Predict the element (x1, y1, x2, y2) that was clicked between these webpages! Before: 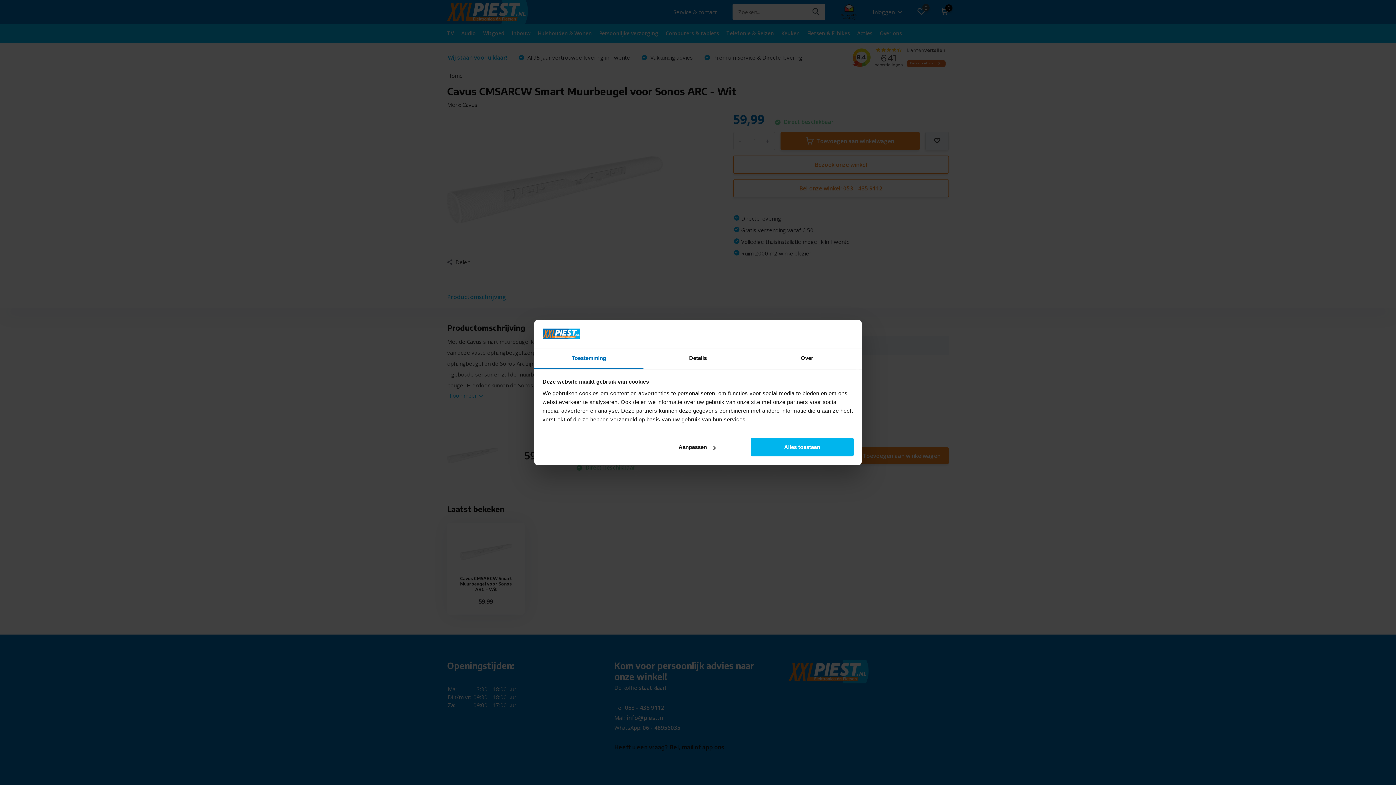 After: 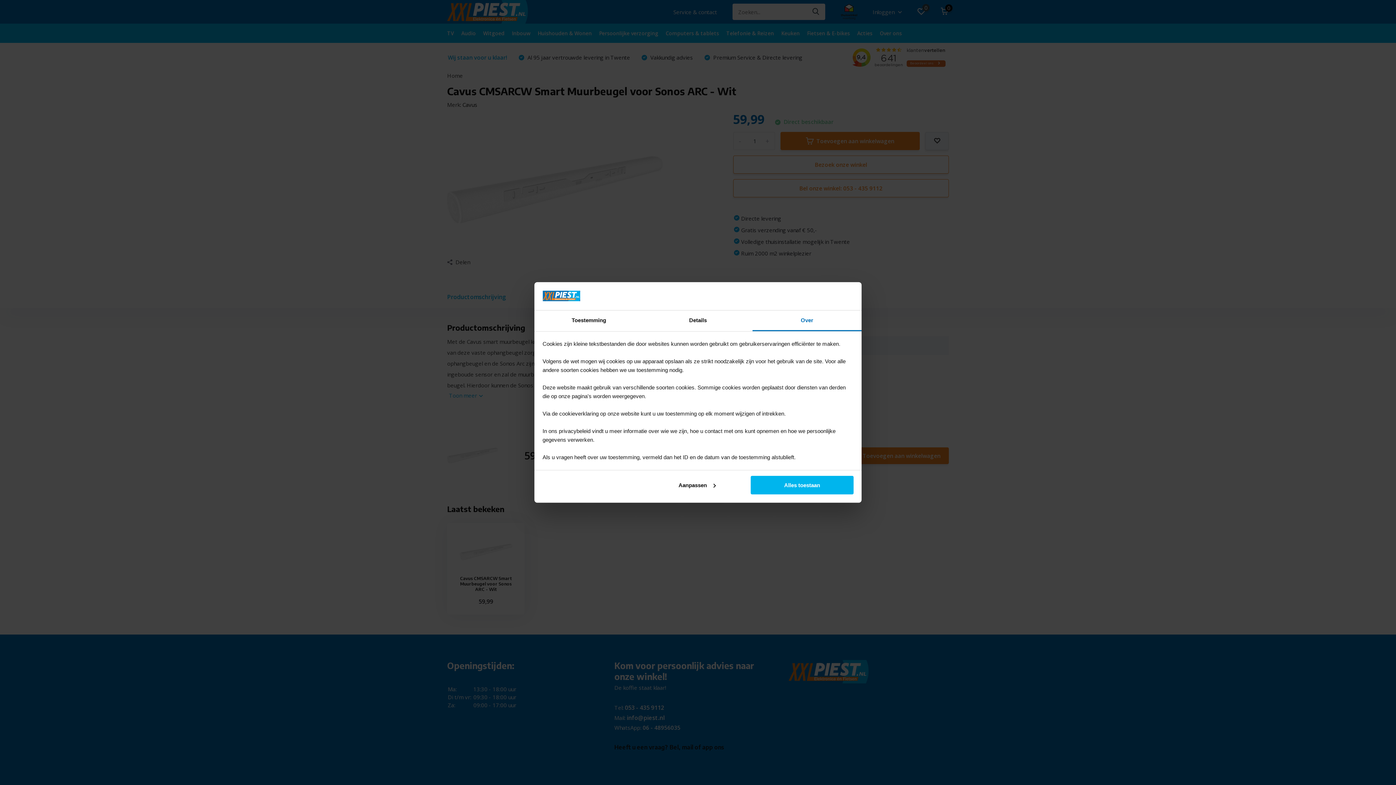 Action: bbox: (752, 348, 861, 369) label: Over